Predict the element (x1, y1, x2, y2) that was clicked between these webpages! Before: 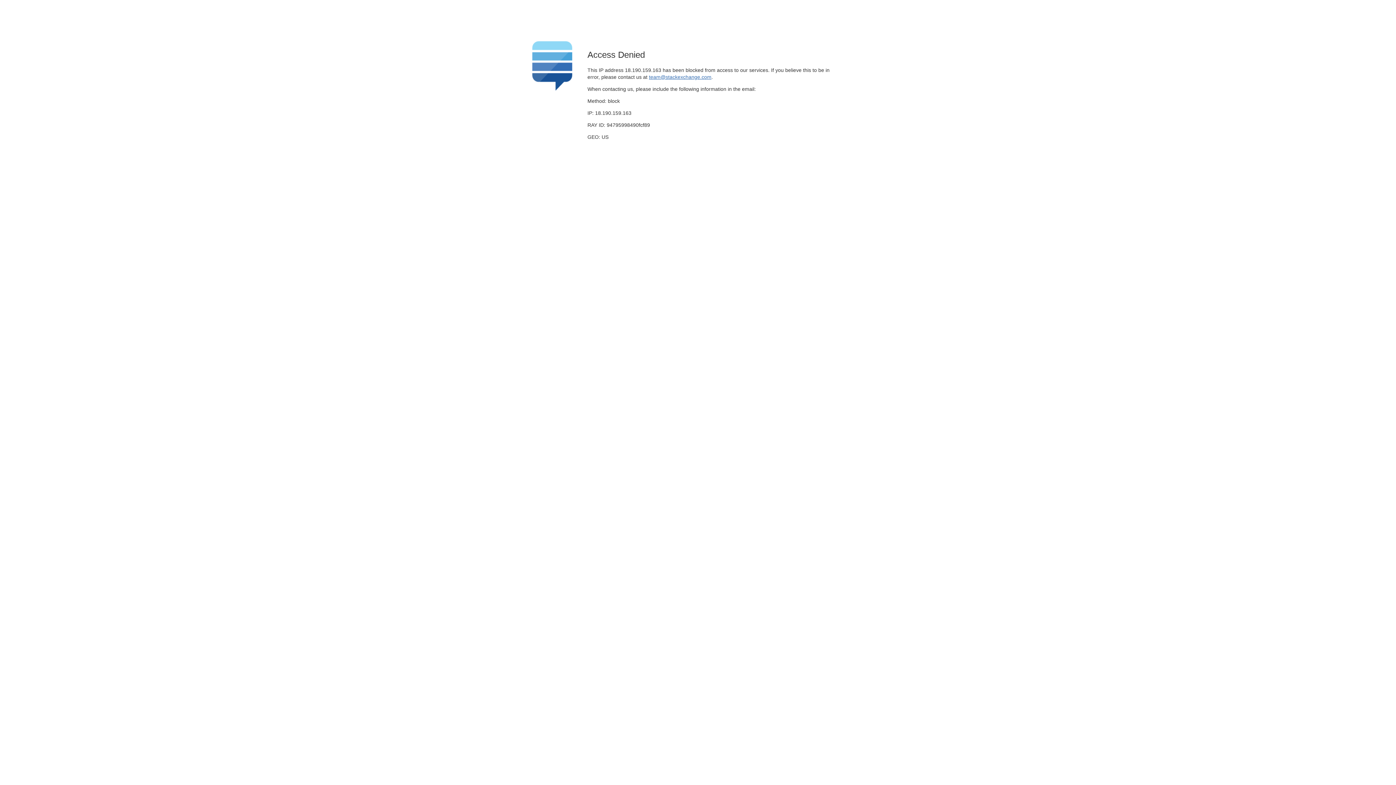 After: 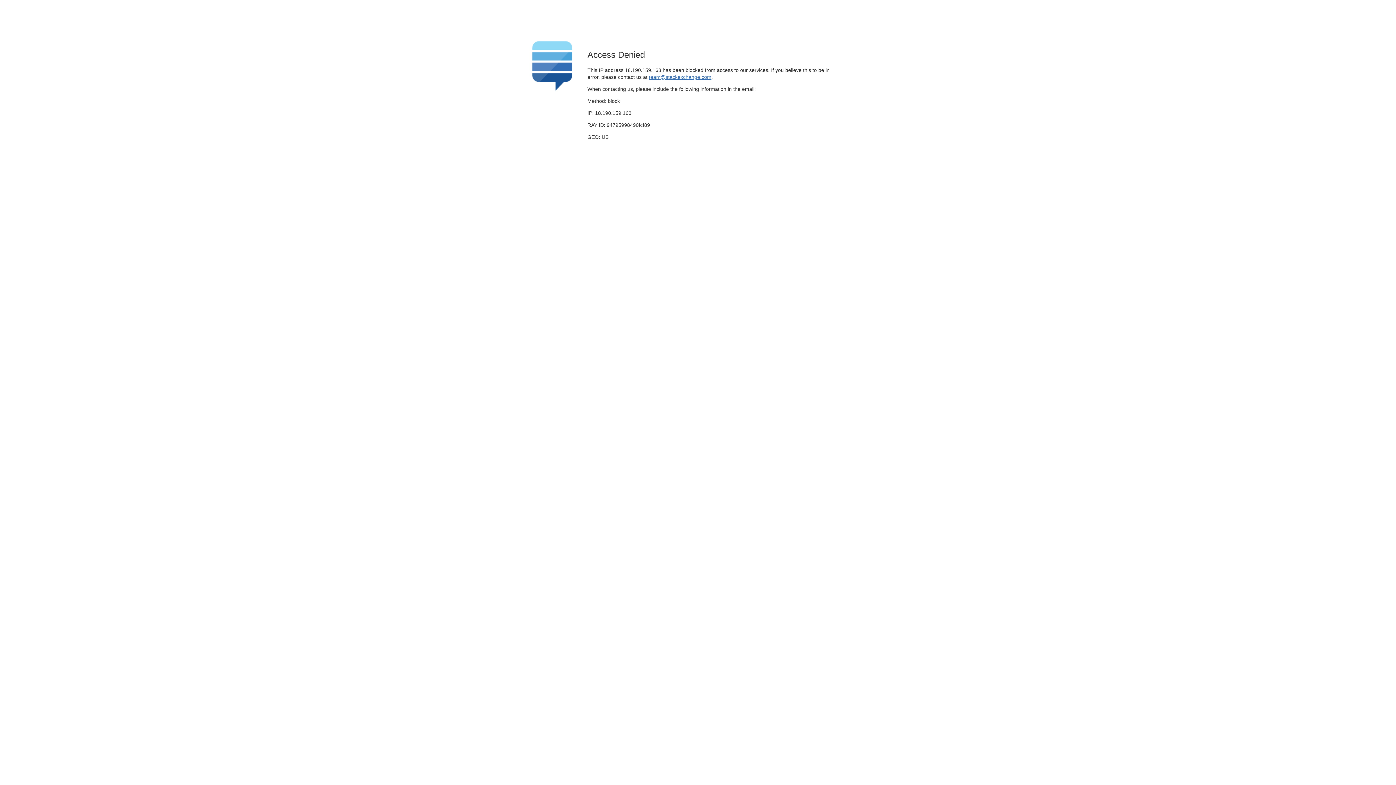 Action: label: team@stackexchange.com bbox: (649, 74, 711, 79)